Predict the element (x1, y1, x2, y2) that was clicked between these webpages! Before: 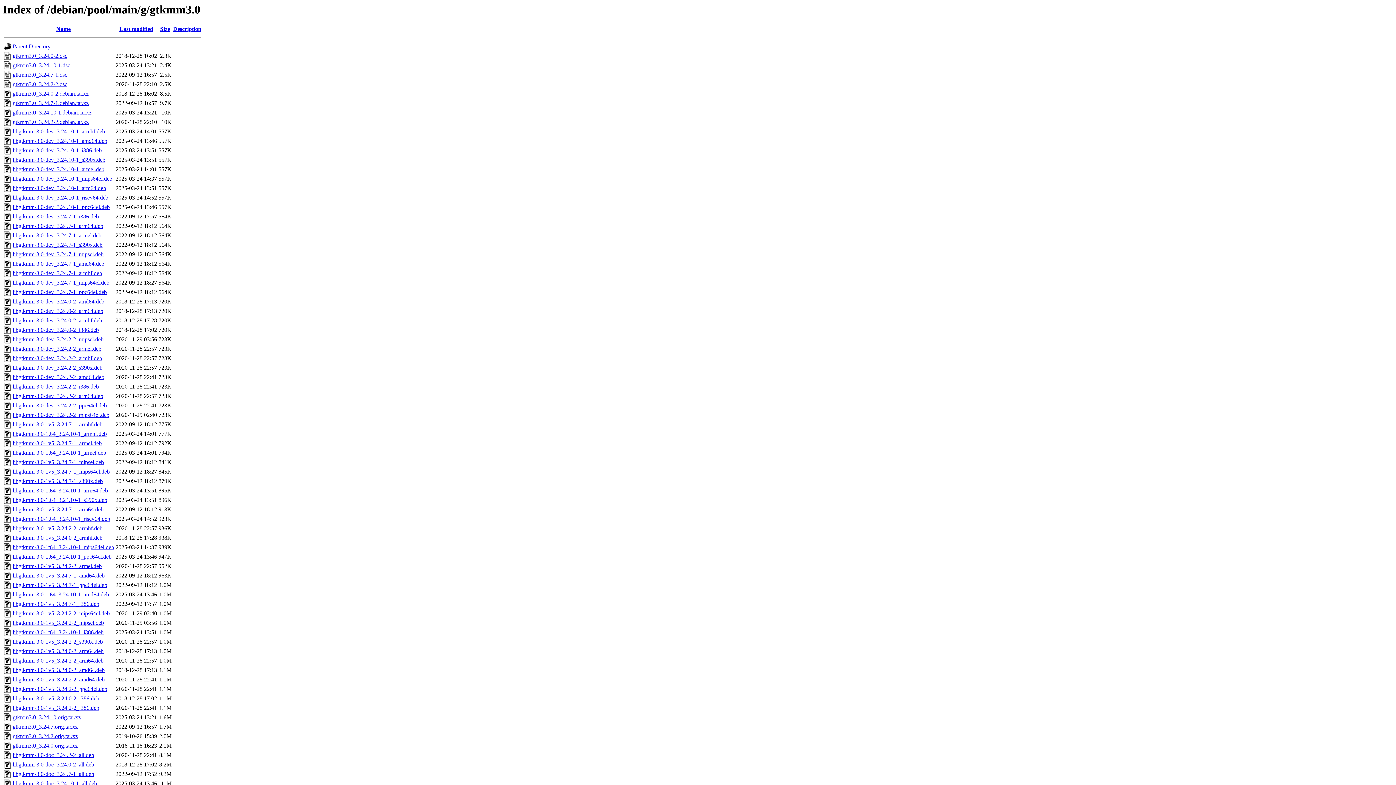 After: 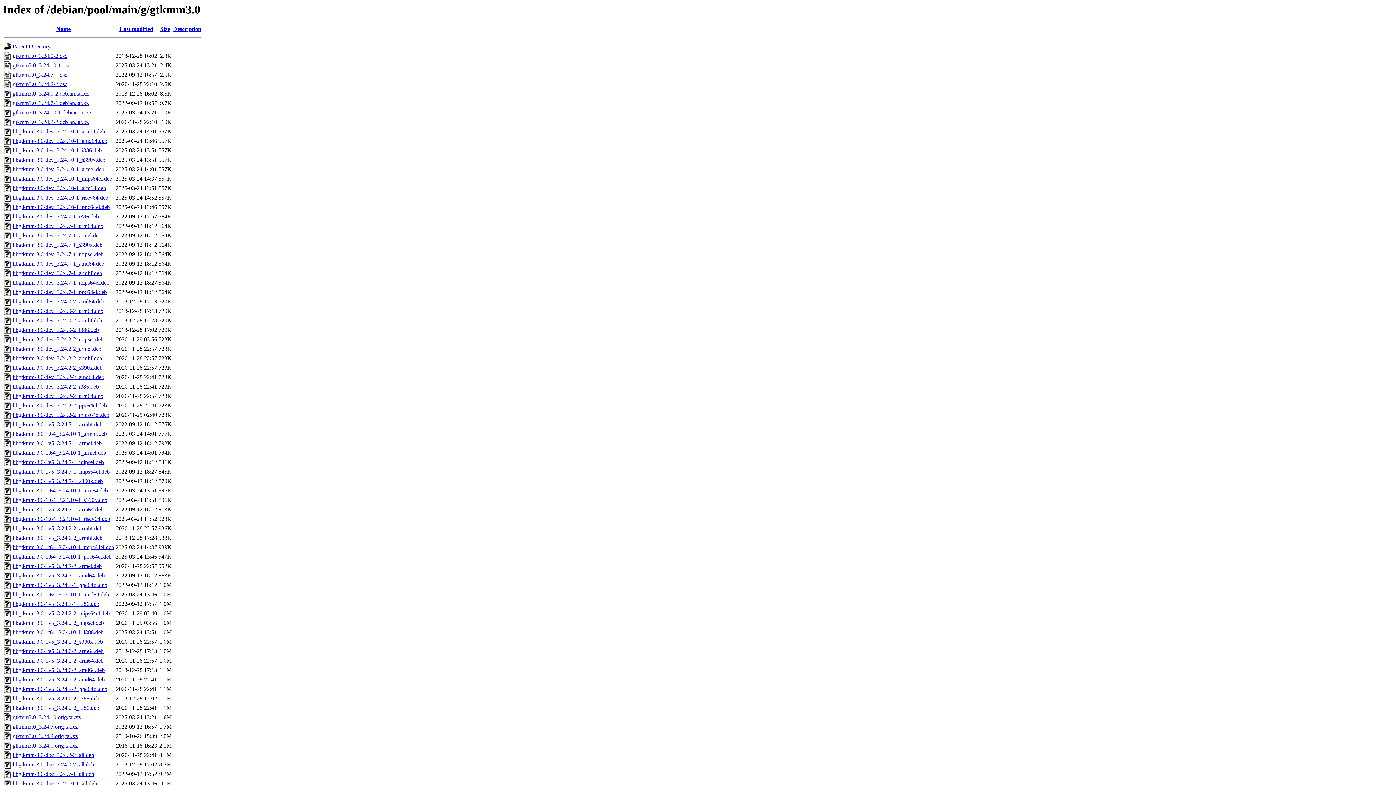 Action: label: libgtkmm-3.0-dev_3.24.7-1_ppc64el.deb bbox: (12, 289, 106, 295)